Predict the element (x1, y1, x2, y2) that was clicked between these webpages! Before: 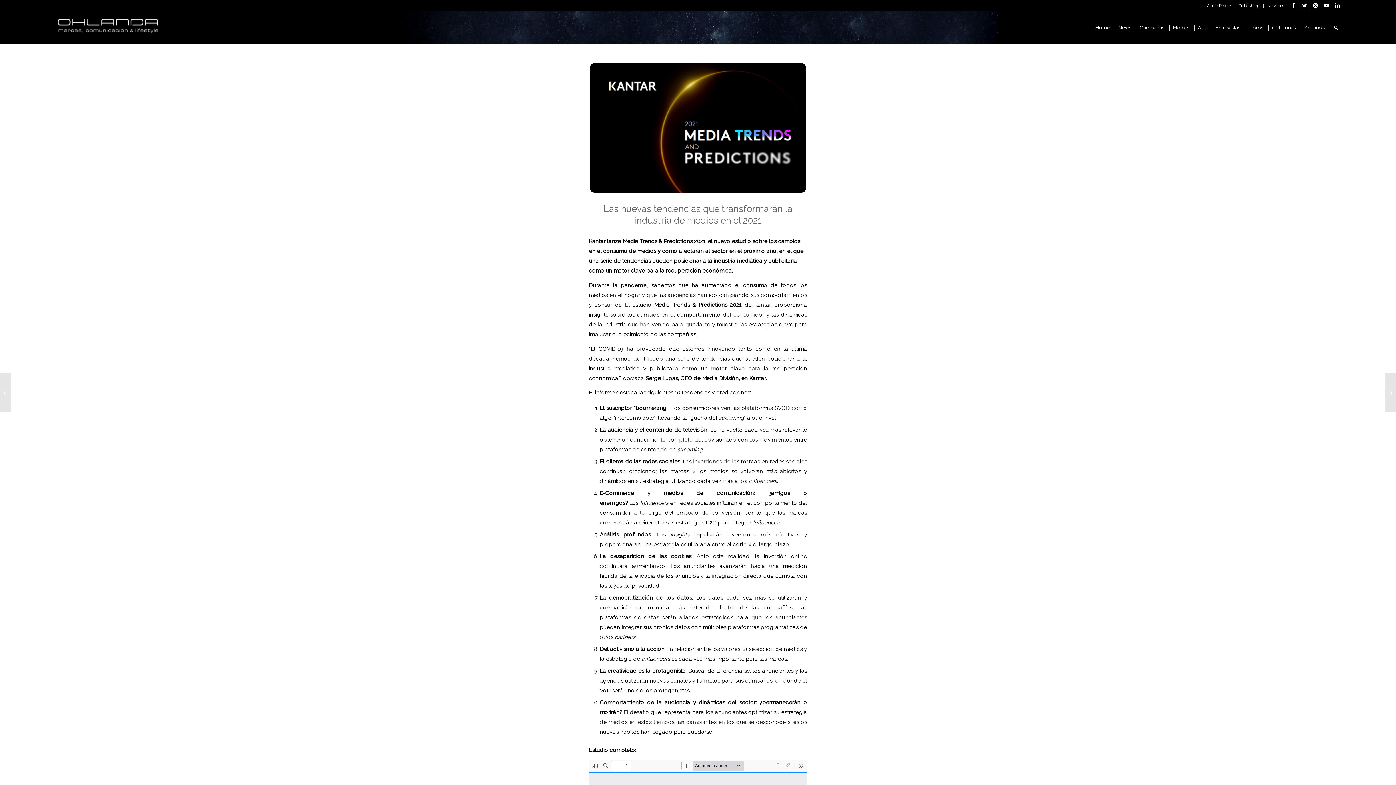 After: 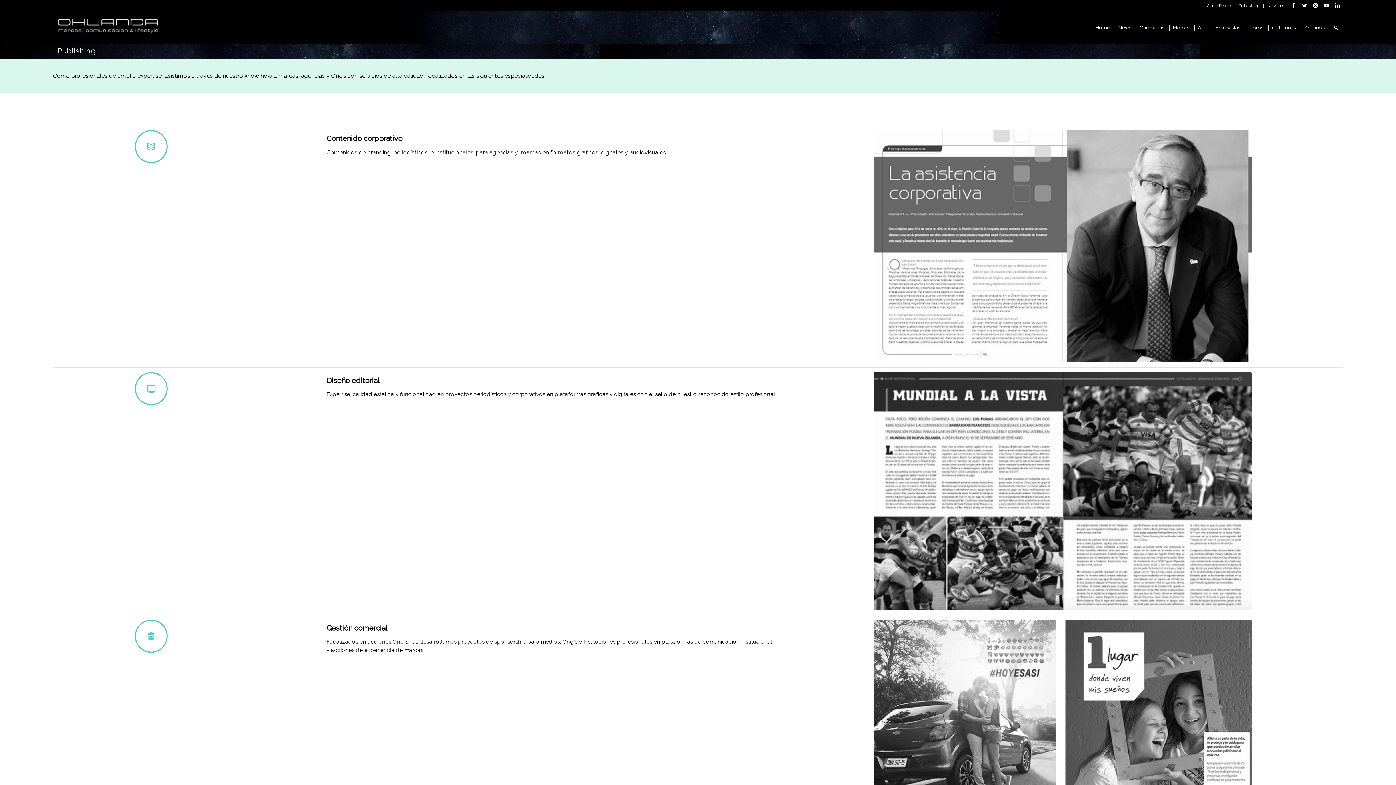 Action: bbox: (1238, 0, 1260, 10) label: Publishing